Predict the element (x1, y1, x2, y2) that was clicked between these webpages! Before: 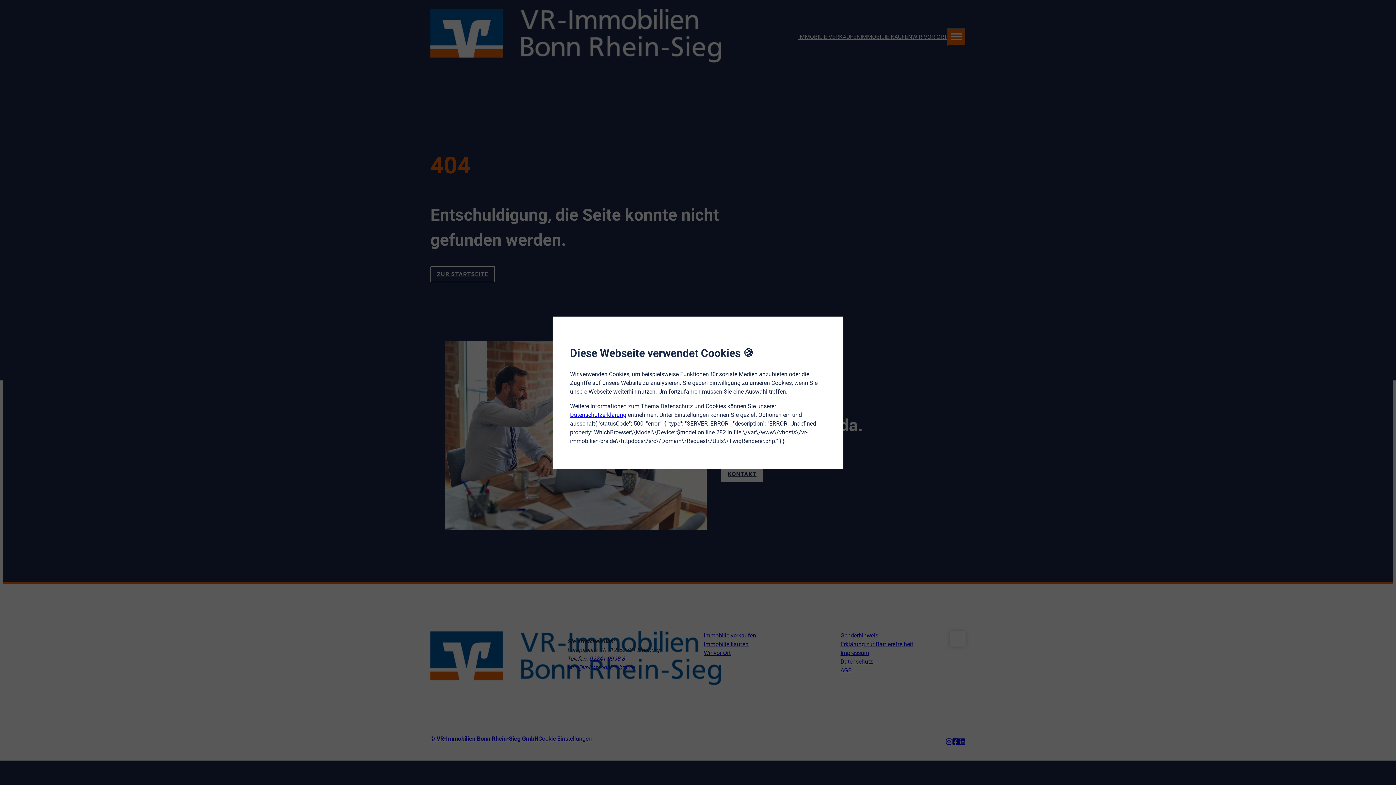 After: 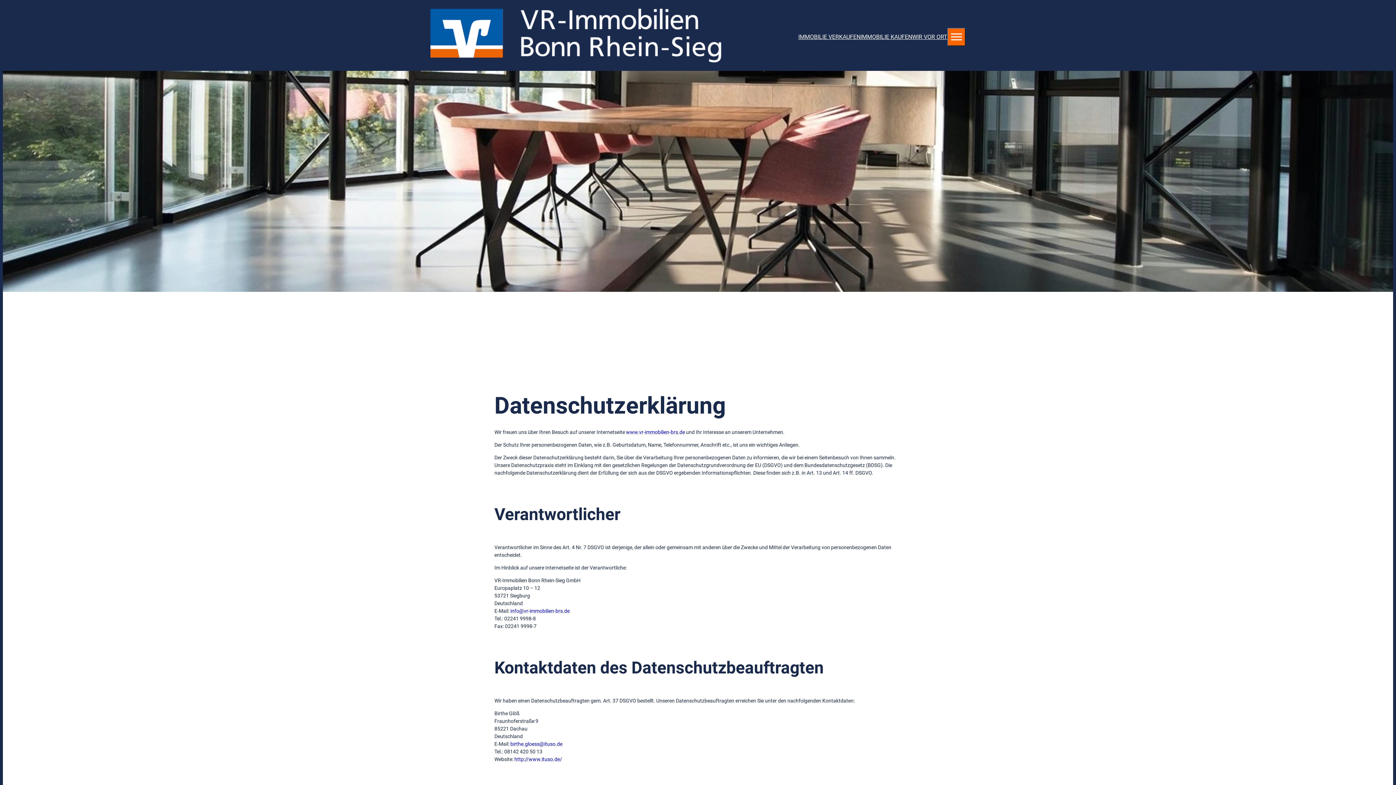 Action: label: Datenschutzerklärung bbox: (570, 411, 626, 418)